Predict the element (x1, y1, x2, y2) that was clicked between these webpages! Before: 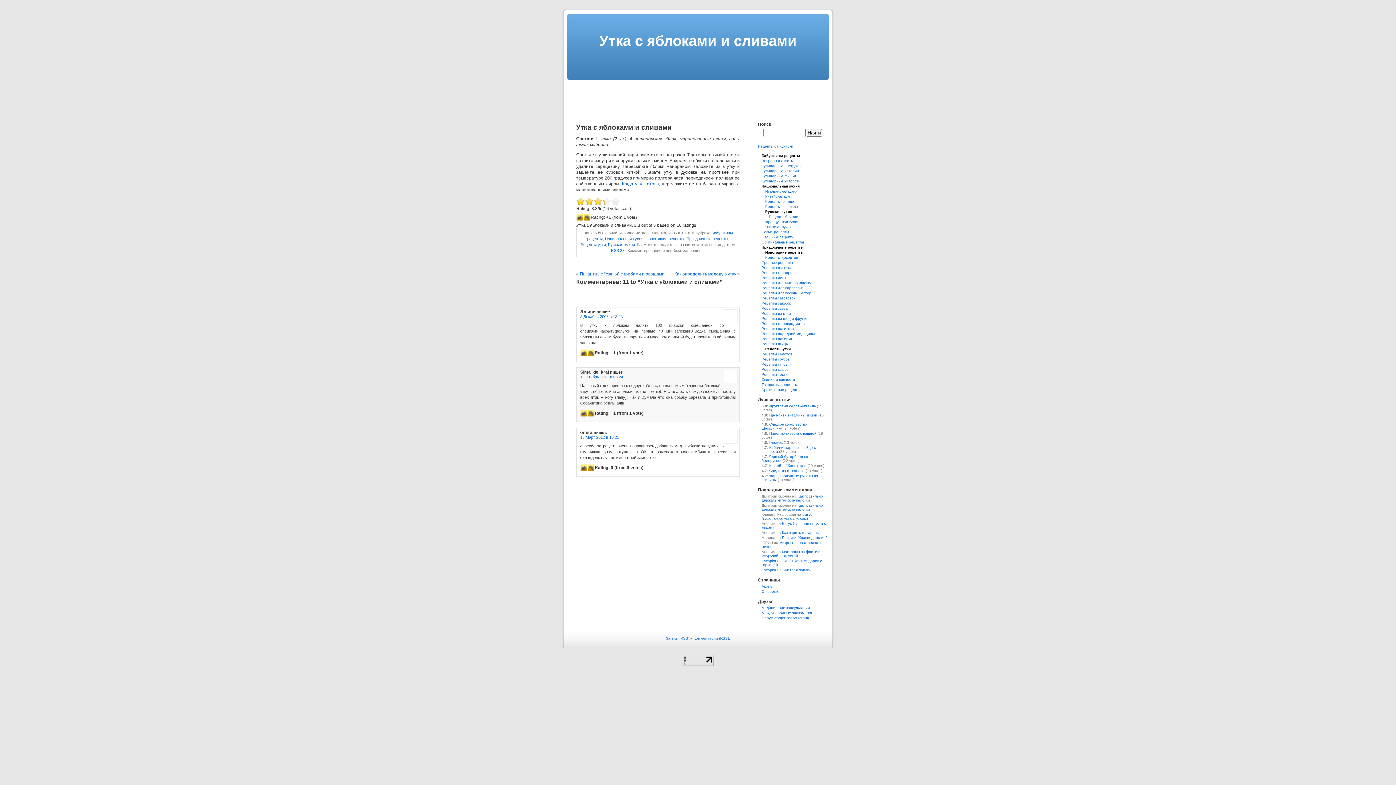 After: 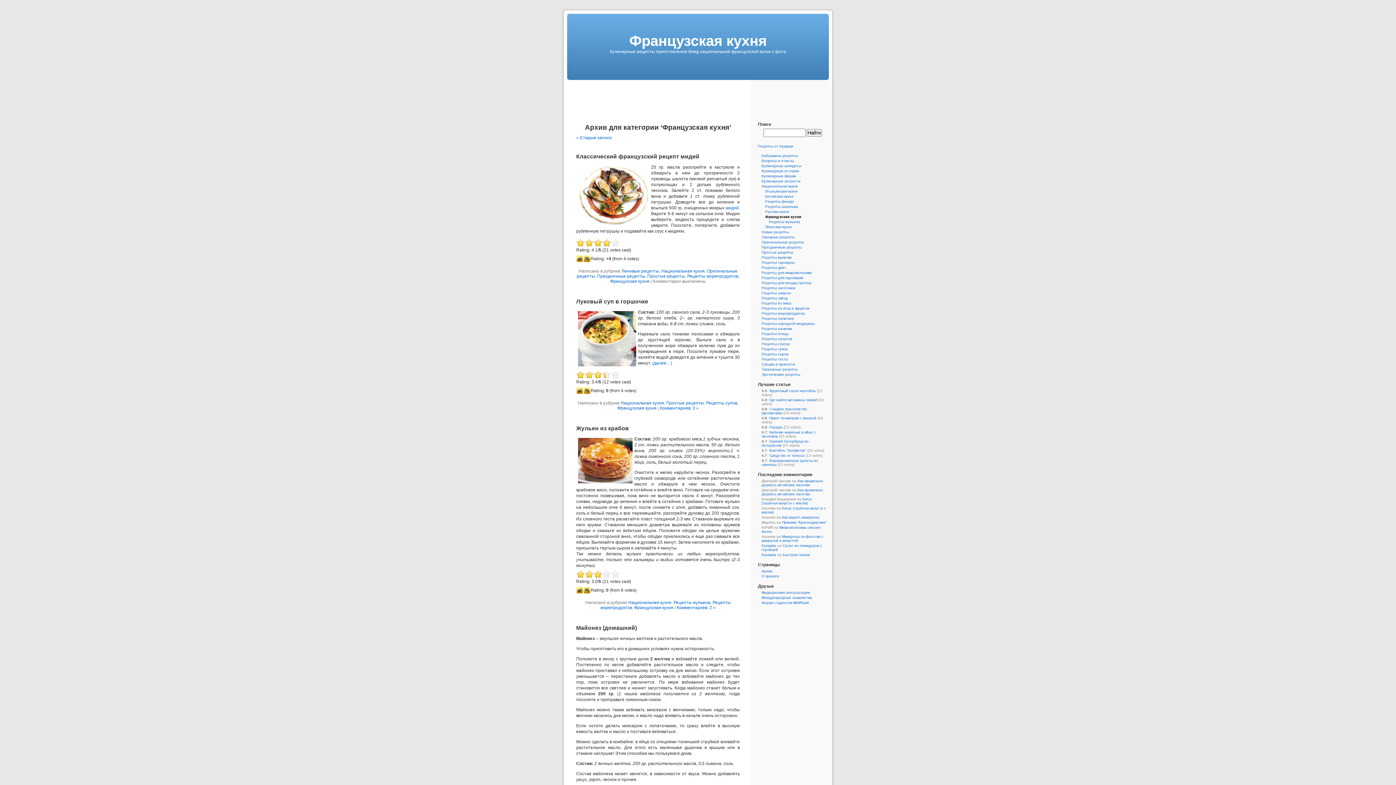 Action: bbox: (765, 220, 798, 224) label: Французская кухня